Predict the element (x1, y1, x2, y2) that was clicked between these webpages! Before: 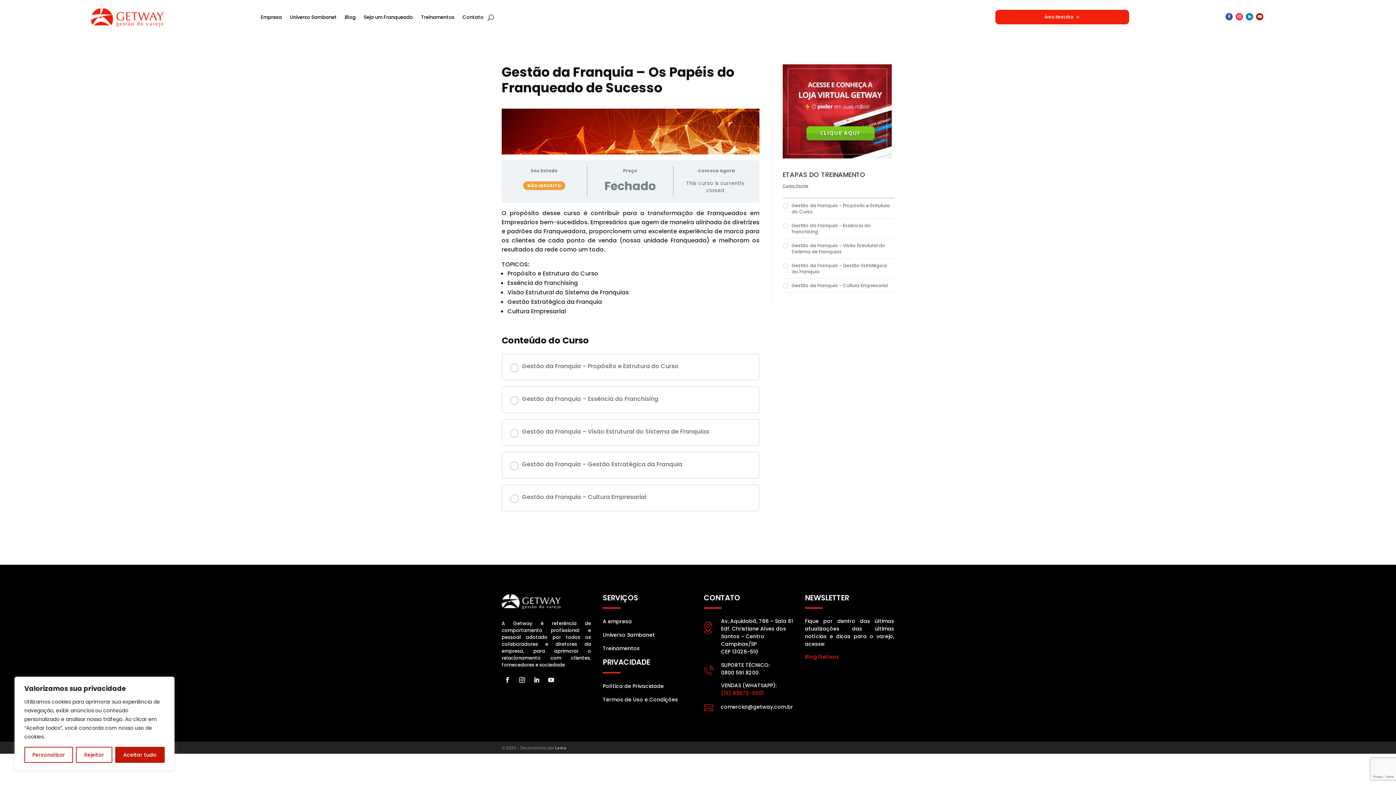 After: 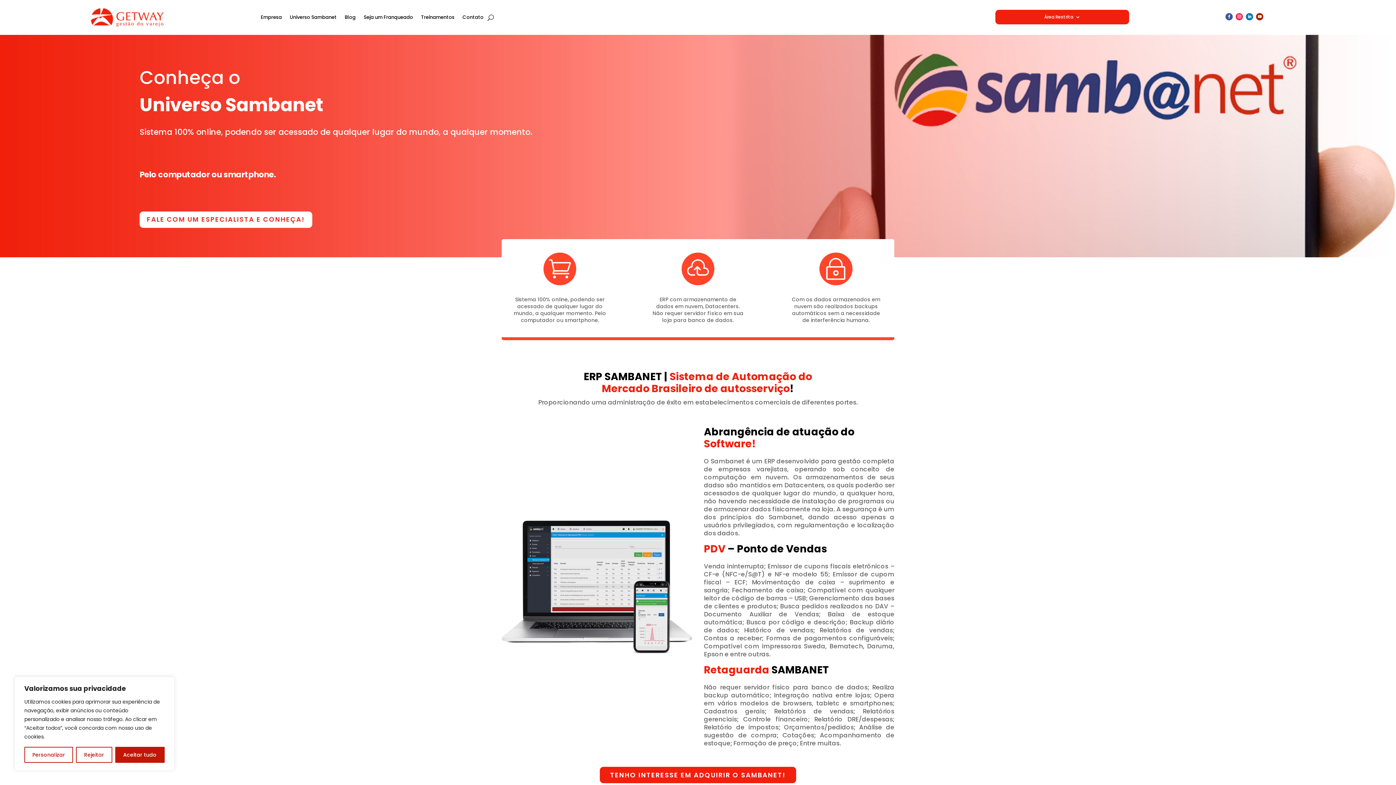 Action: bbox: (289, 3, 336, 31) label: Universo Sambanet